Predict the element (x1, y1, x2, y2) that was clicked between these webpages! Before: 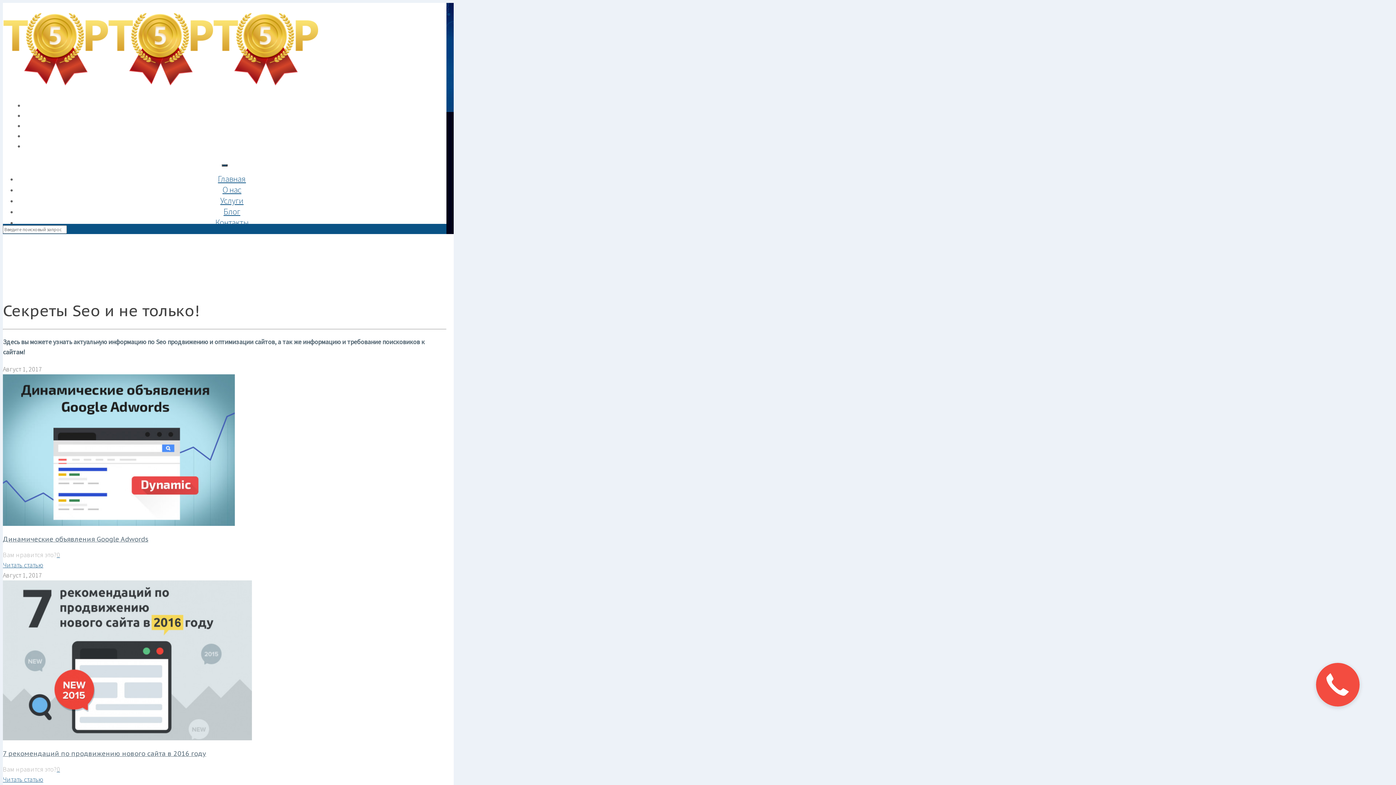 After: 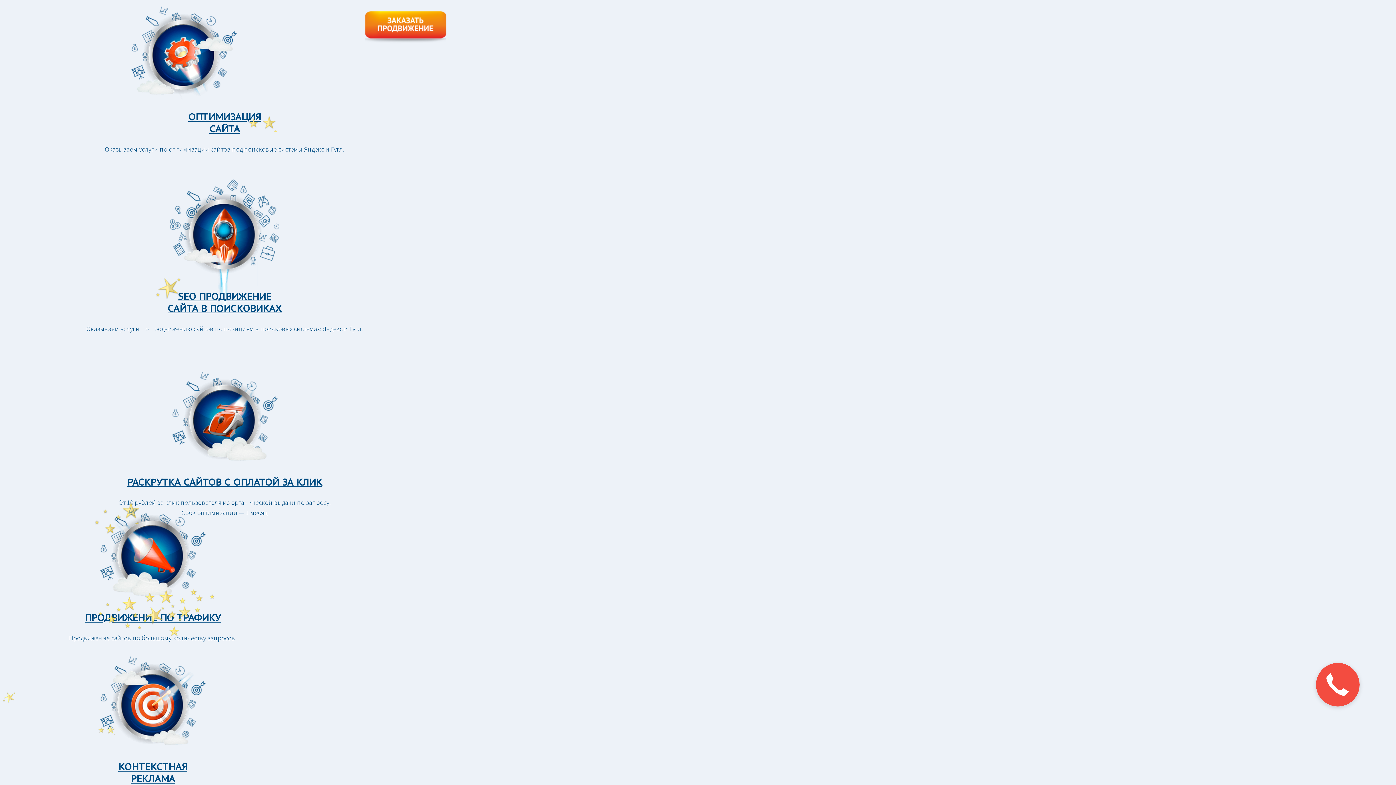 Action: bbox: (24, 116, 46, 135) label: УСЛУГИ